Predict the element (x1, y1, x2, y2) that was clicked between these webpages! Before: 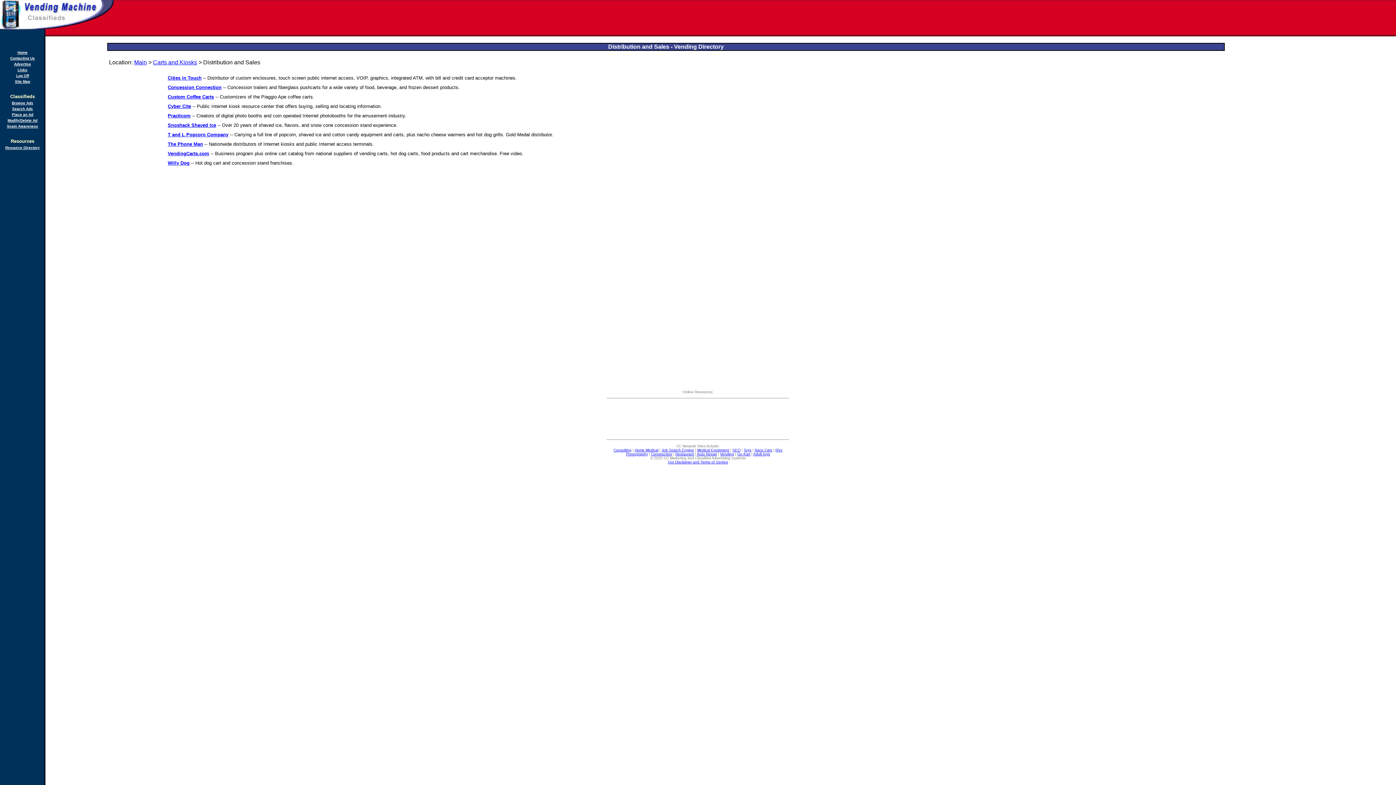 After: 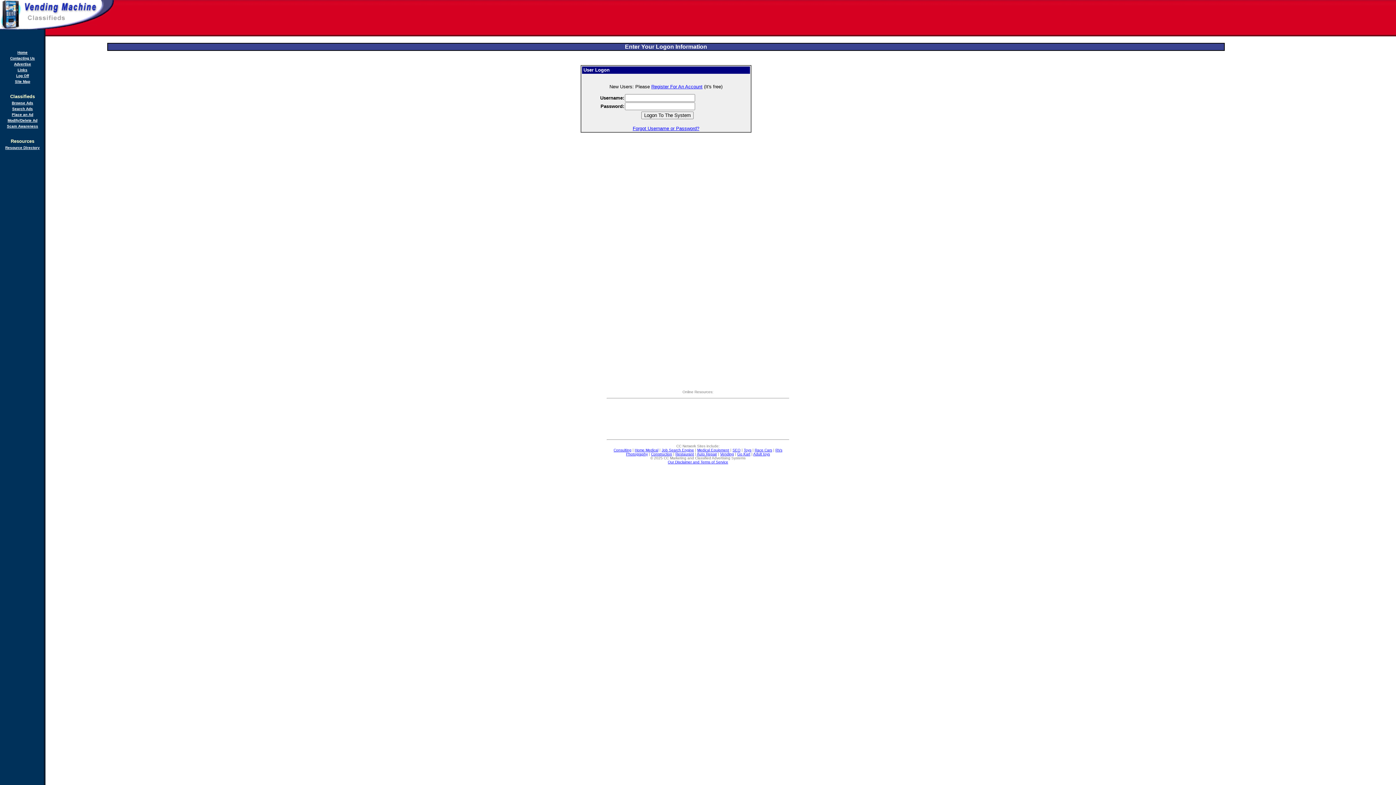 Action: label: Modify/Delete Ad bbox: (7, 116, 37, 122)